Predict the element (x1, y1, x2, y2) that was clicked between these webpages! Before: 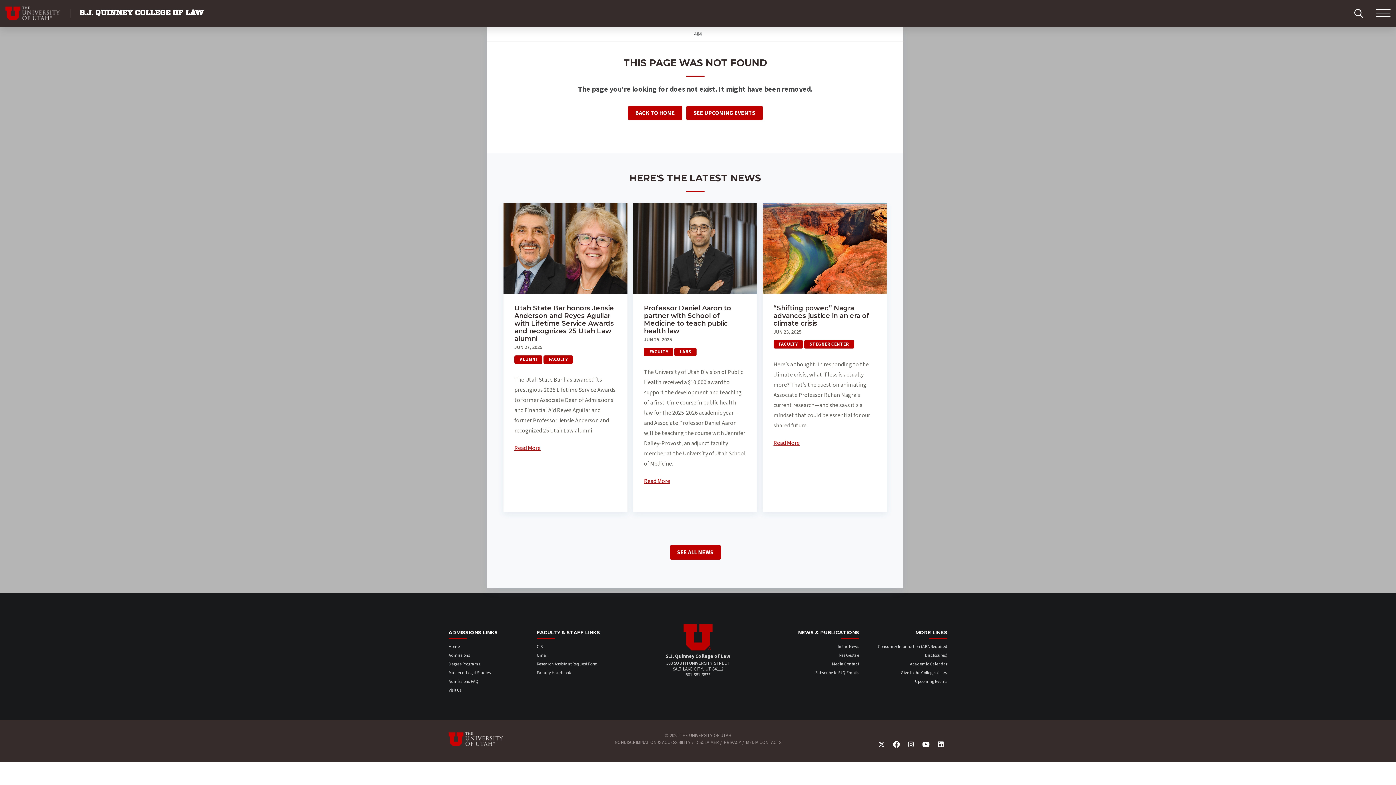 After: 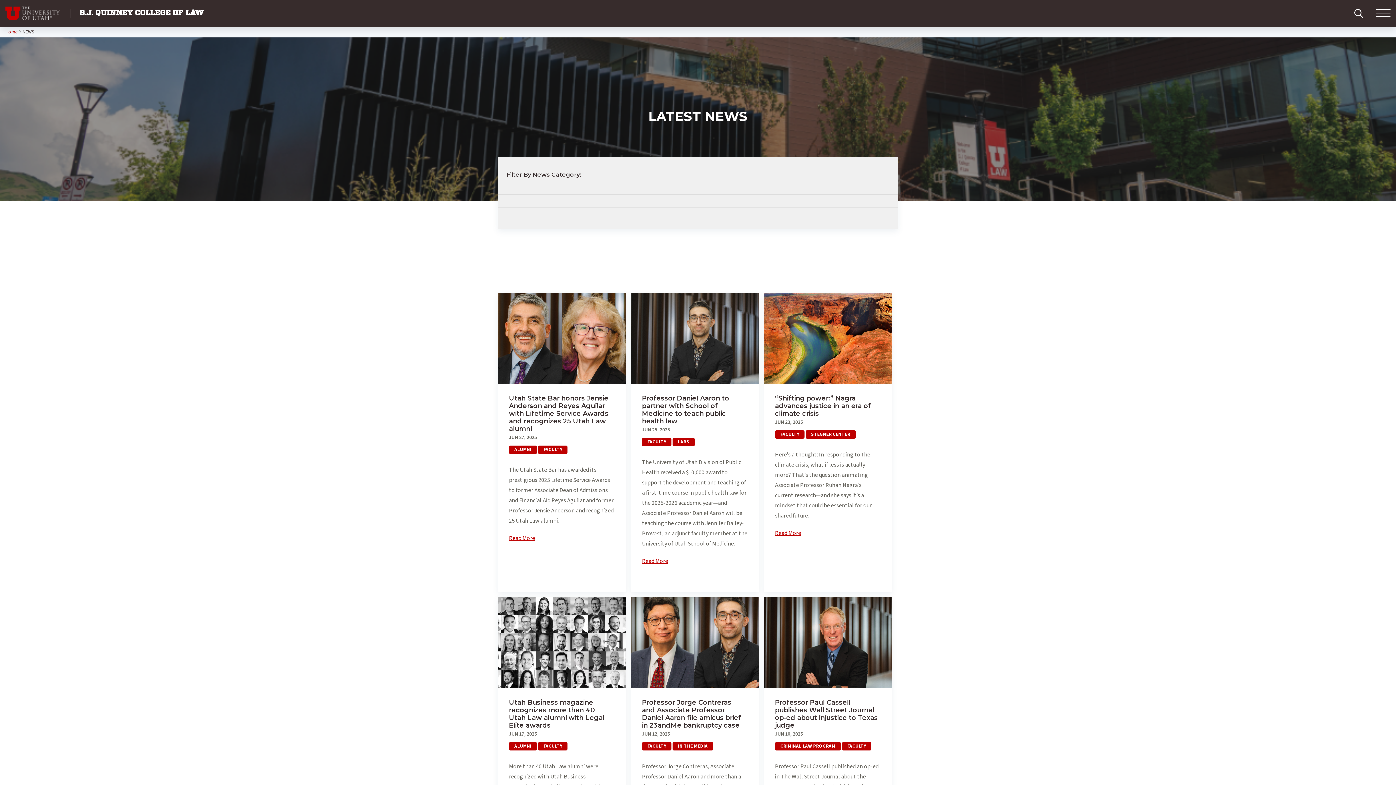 Action: bbox: (644, 348, 673, 356) label: FACULTY